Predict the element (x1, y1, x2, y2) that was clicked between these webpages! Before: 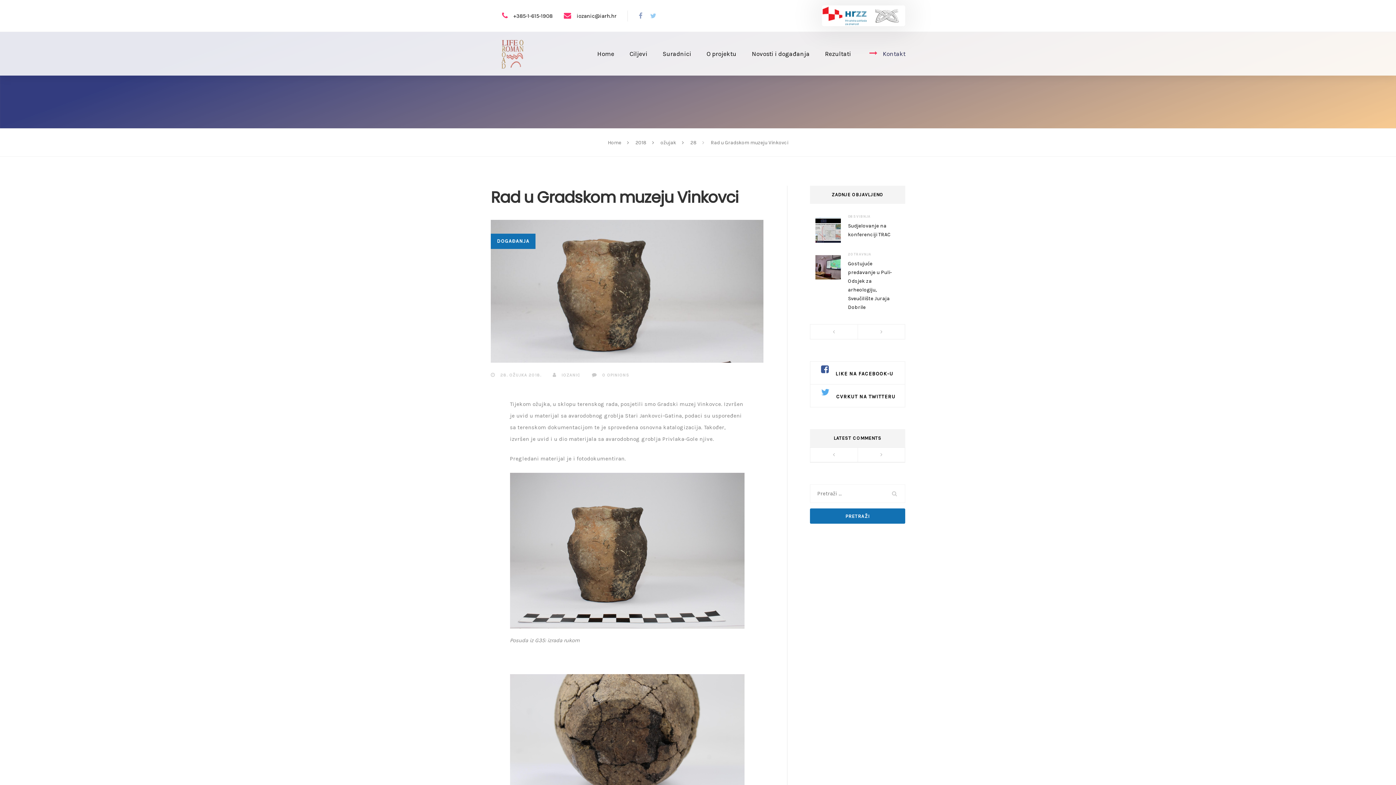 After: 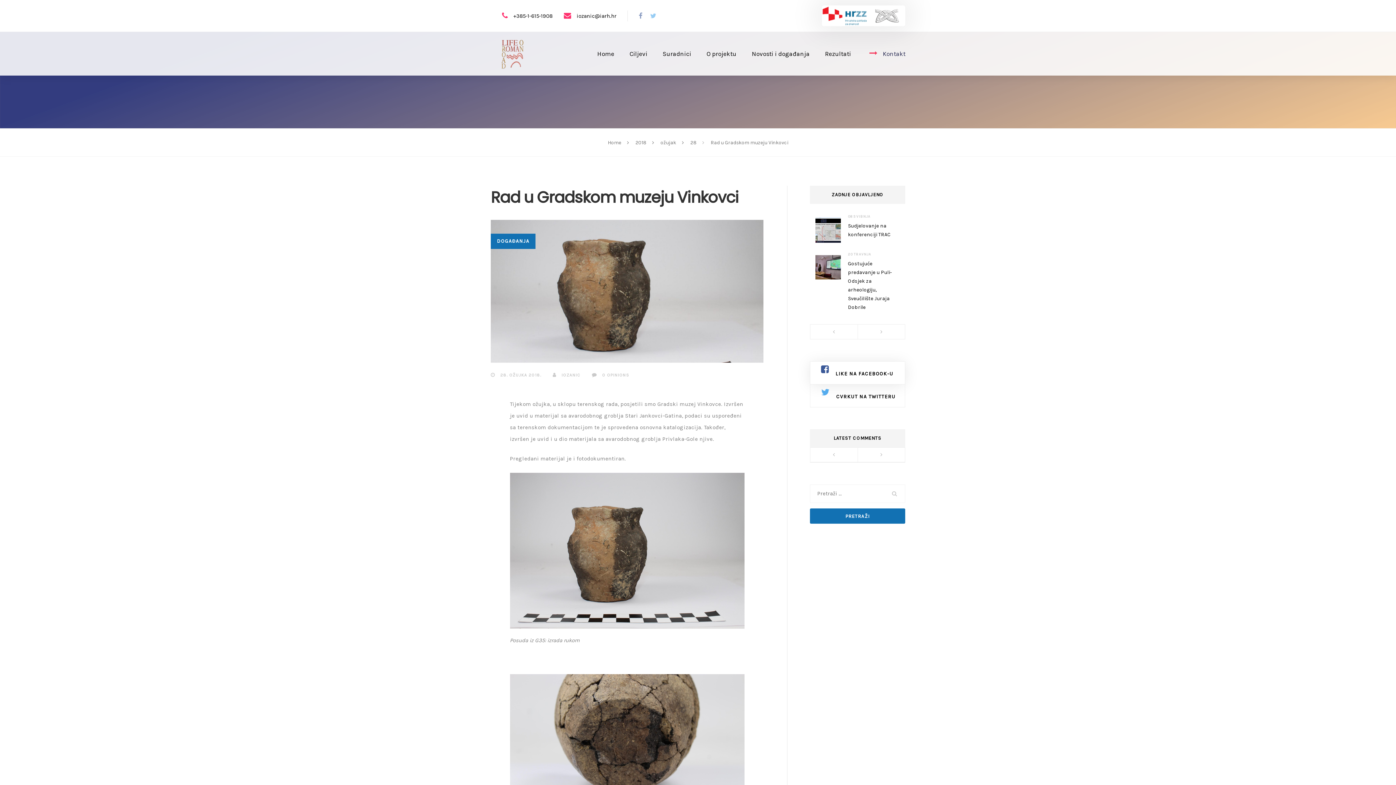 Action: label:  
LIKE NA FACEBOOK-U bbox: (810, 361, 905, 384)